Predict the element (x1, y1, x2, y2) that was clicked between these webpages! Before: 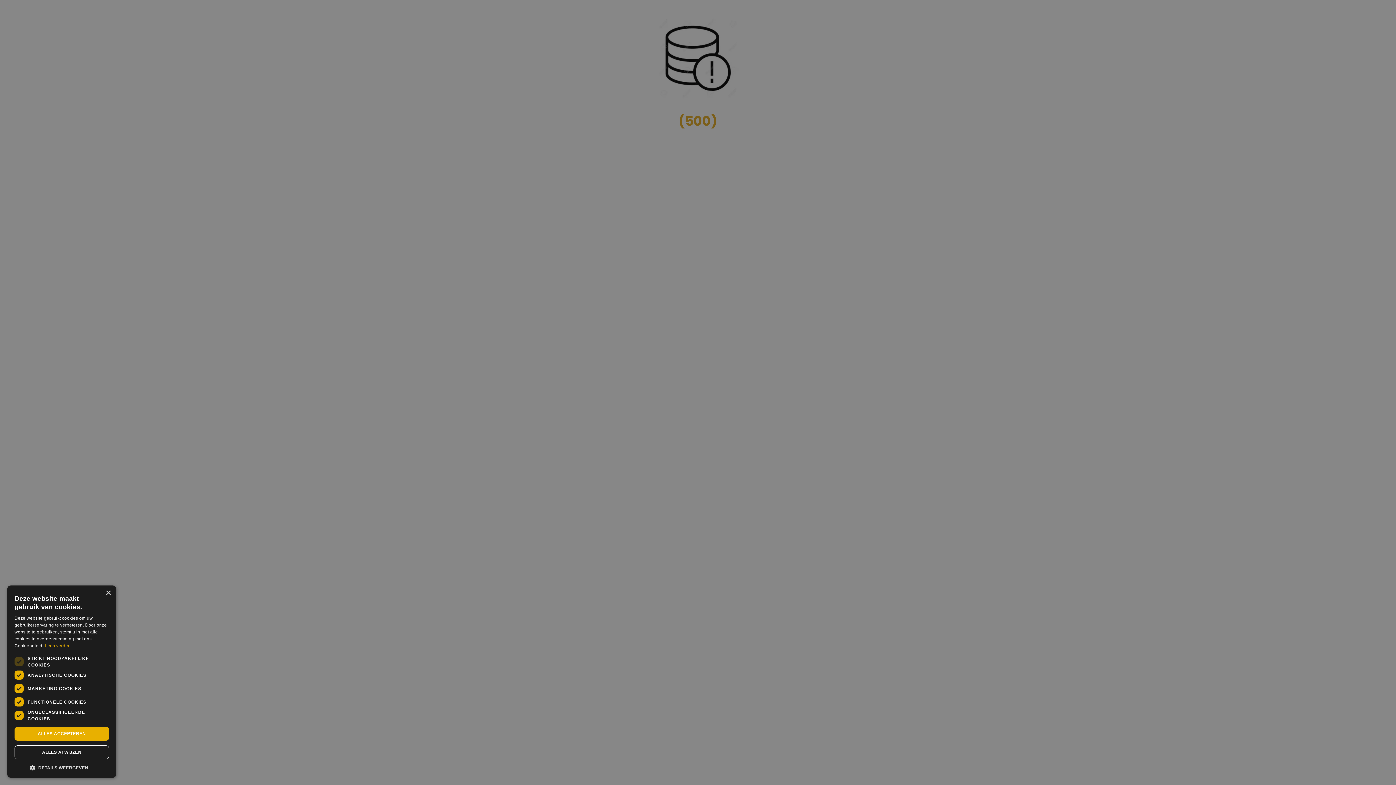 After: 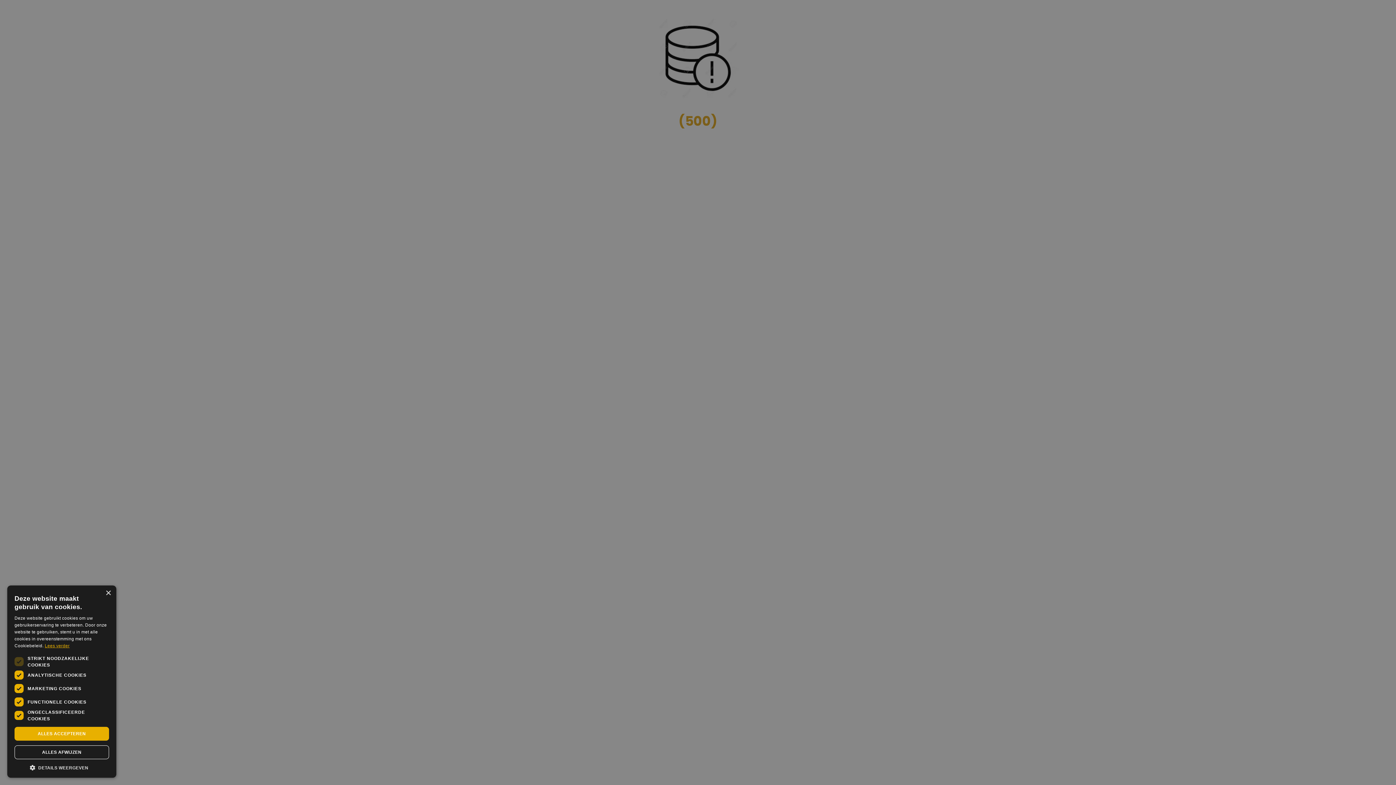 Action: bbox: (44, 643, 69, 648) label: Lees verder, opens a new window